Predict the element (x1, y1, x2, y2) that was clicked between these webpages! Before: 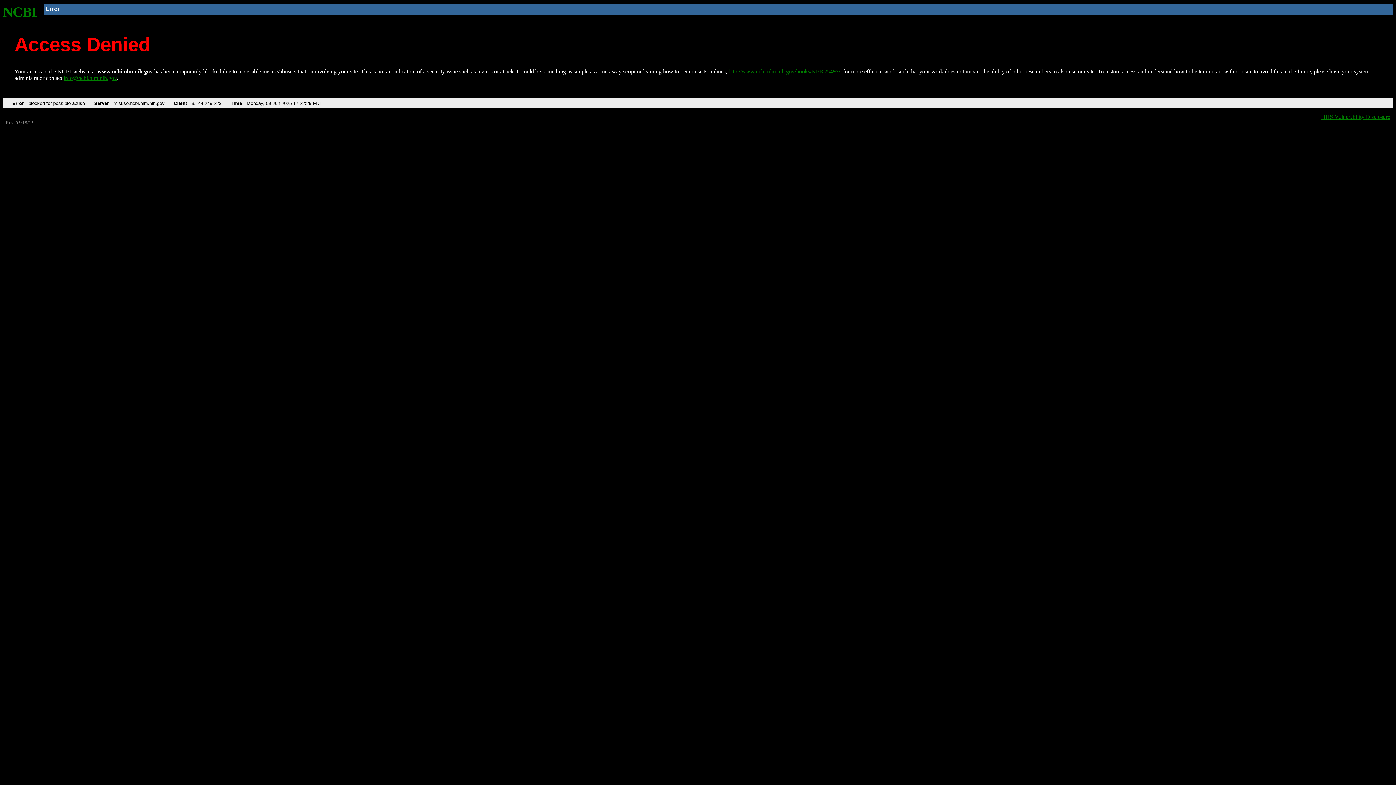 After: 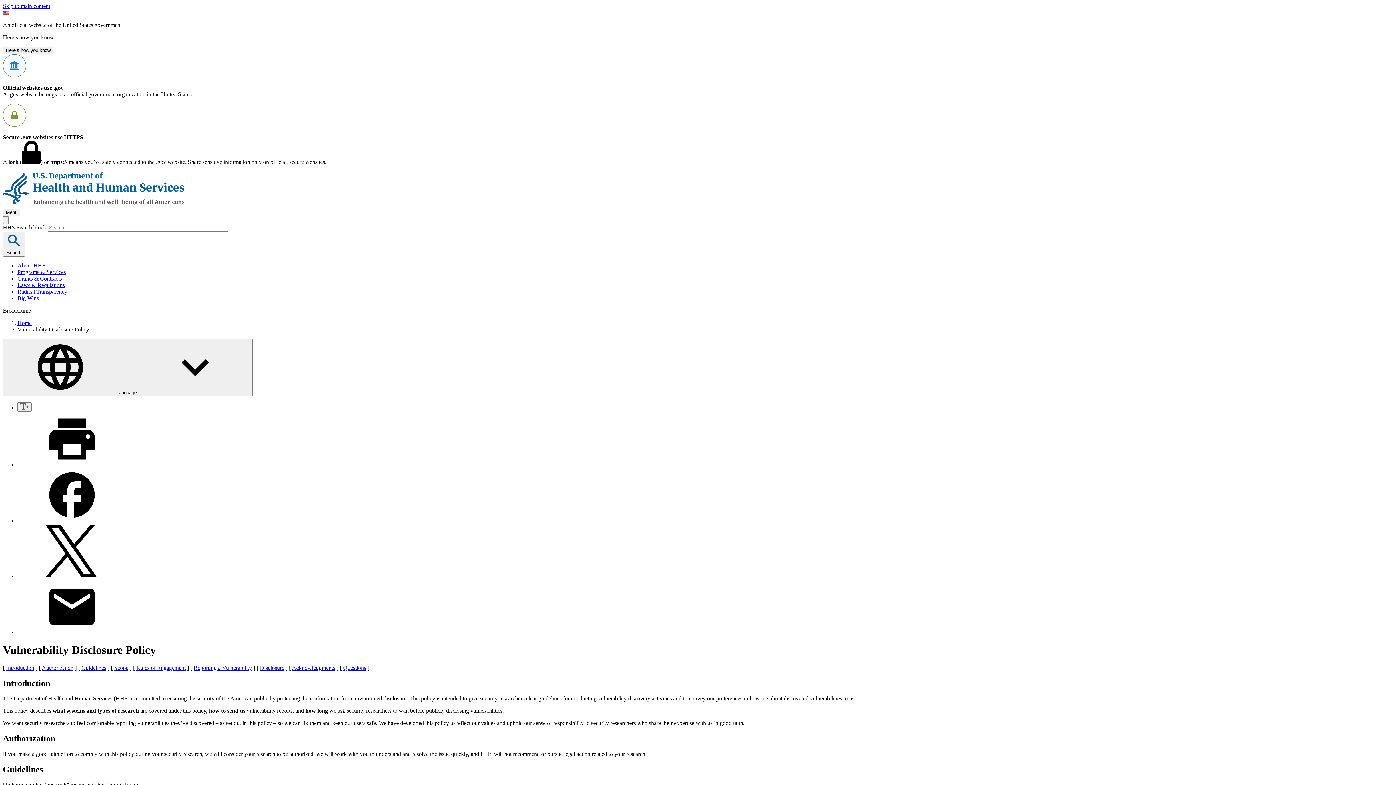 Action: bbox: (1321, 113, 1390, 119) label: HHS Vulnerability Disclosure